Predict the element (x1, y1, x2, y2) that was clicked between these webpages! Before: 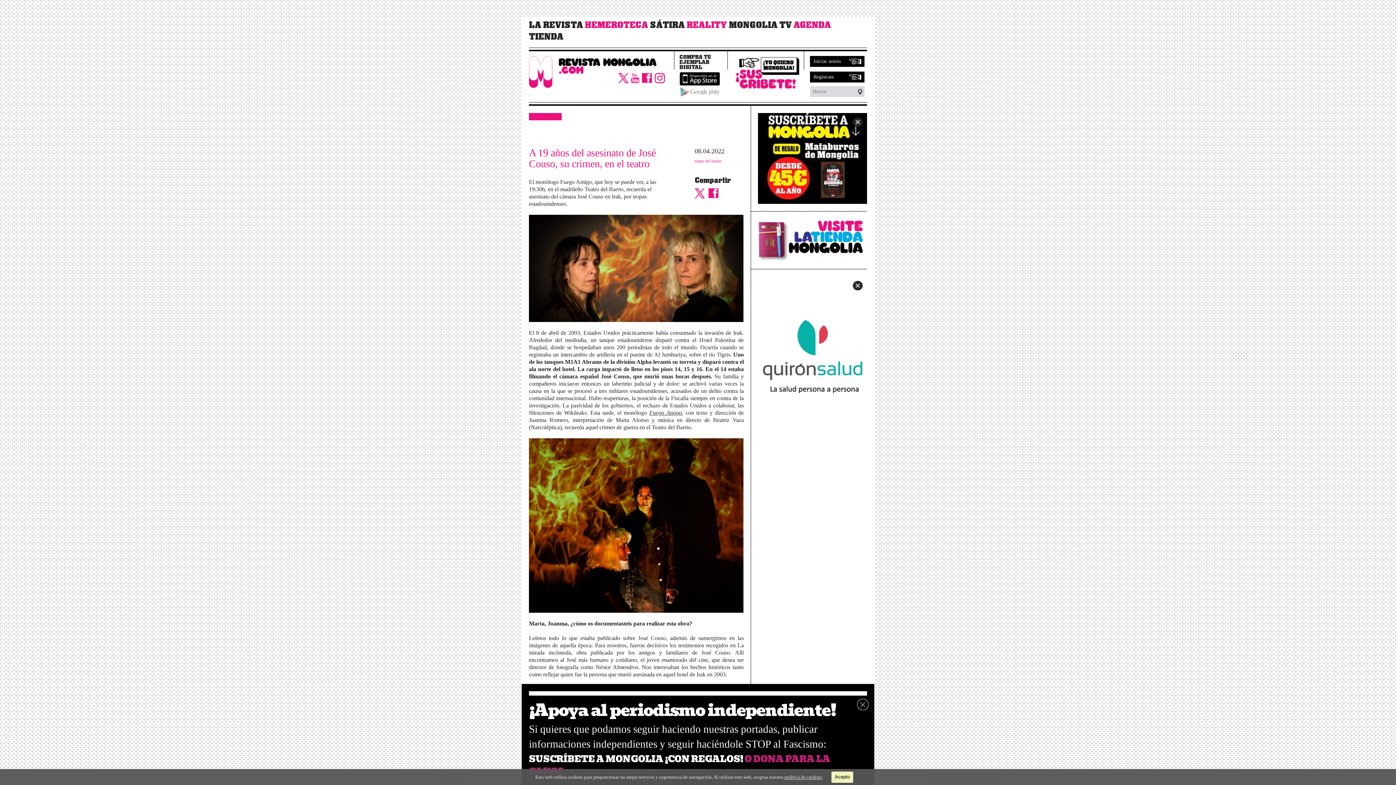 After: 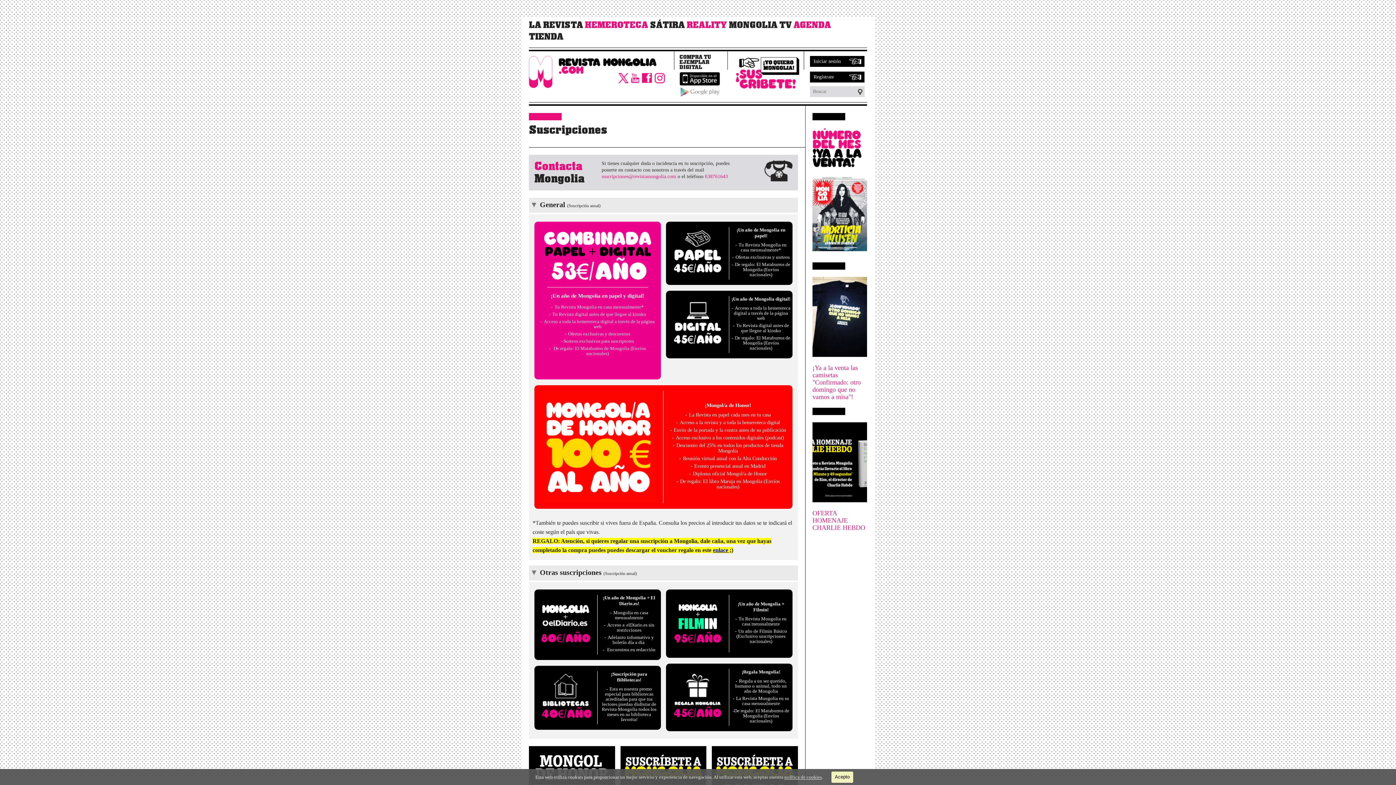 Action: label: SUSCRÍBETE A MONGOLIA ¡CON REGALOS! bbox: (529, 752, 743, 766)